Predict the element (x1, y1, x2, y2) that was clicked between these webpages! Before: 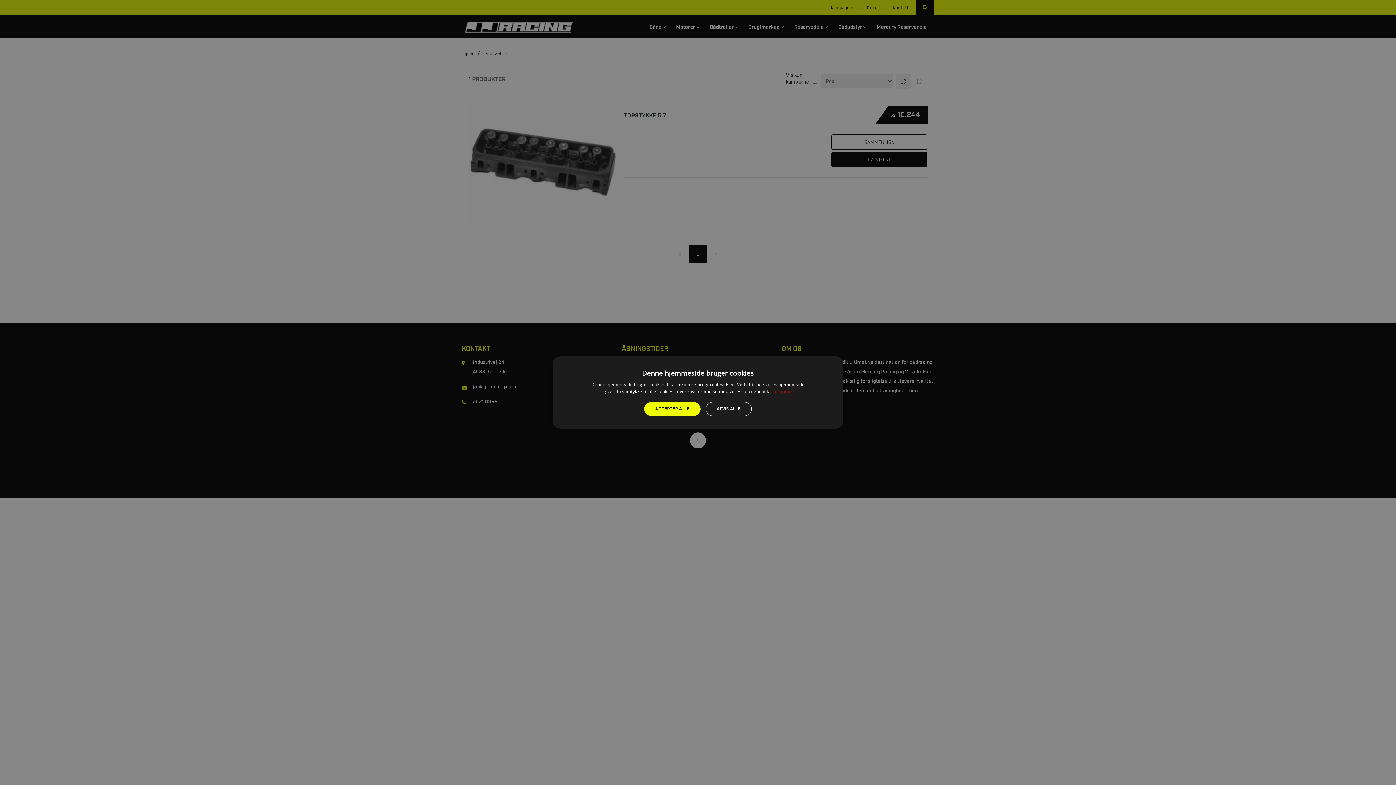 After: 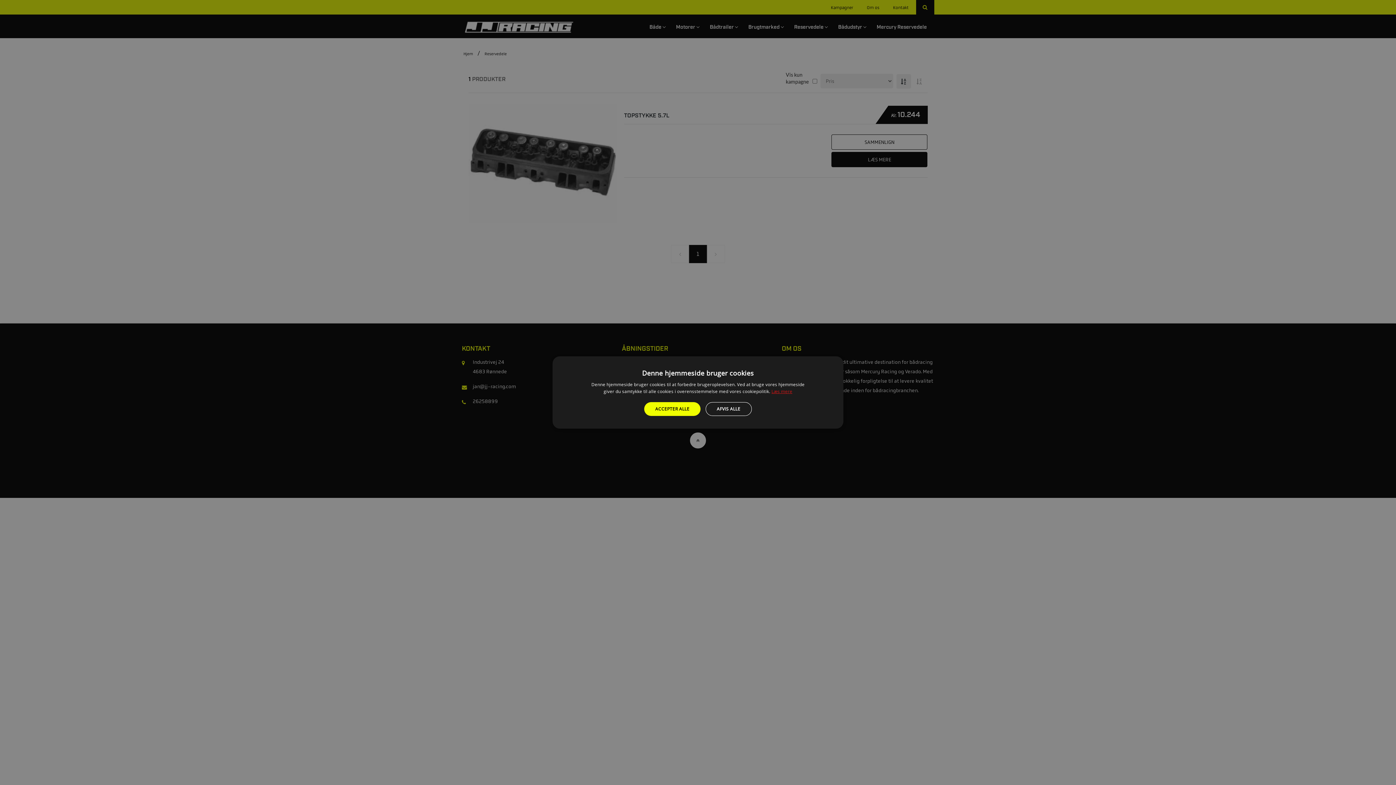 Action: label: Læs mere, opens a new window bbox: (771, 388, 792, 394)